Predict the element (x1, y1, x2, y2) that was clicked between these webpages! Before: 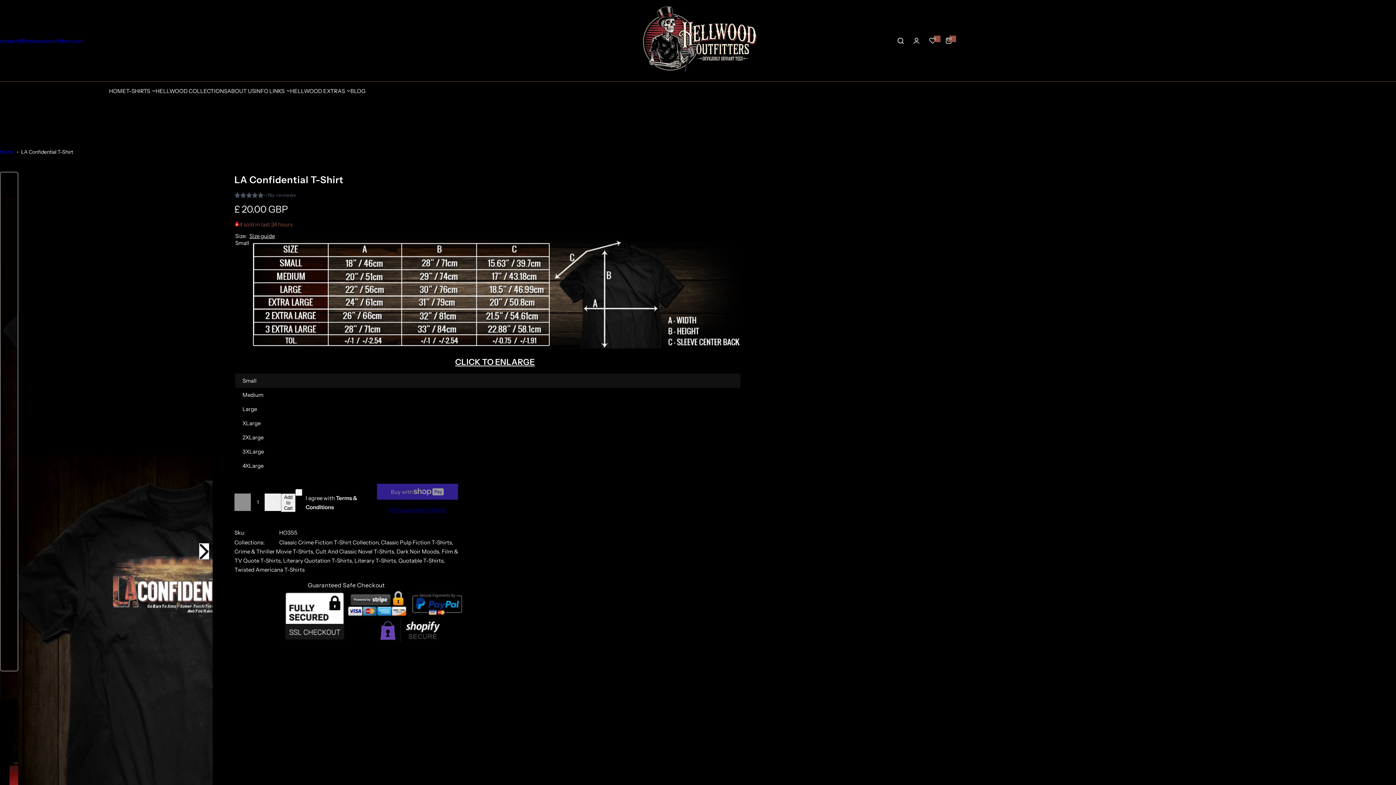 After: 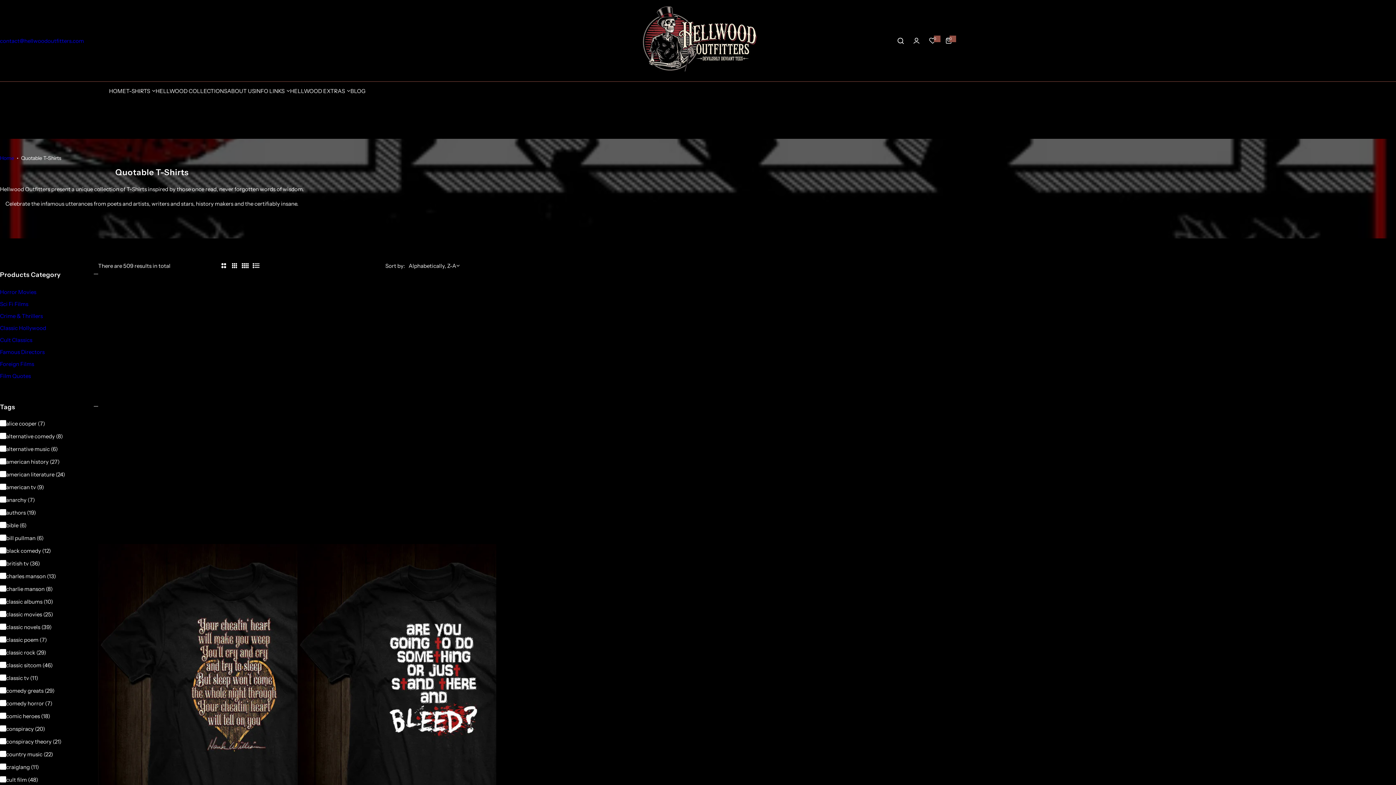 Action: label: Quotable T-Shirts bbox: (398, 557, 445, 564)